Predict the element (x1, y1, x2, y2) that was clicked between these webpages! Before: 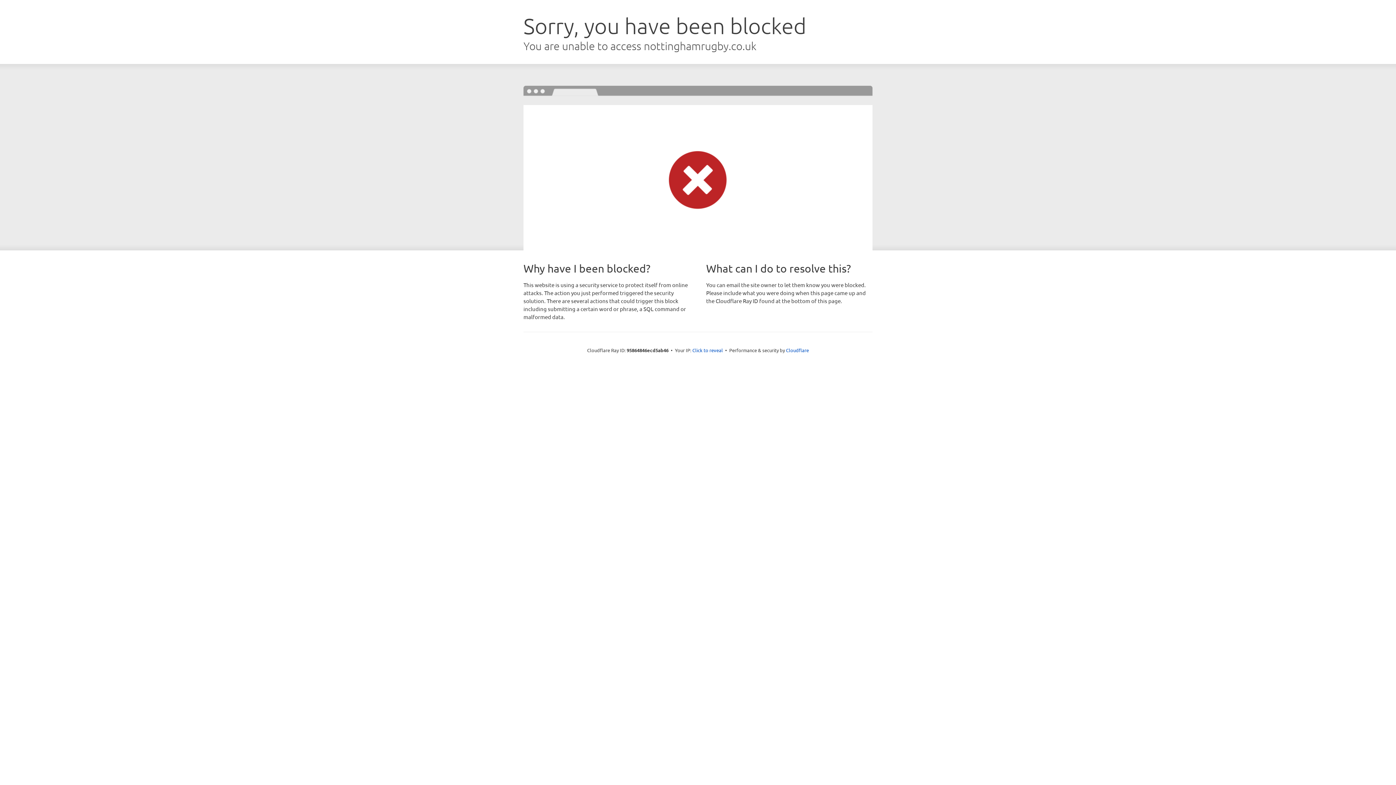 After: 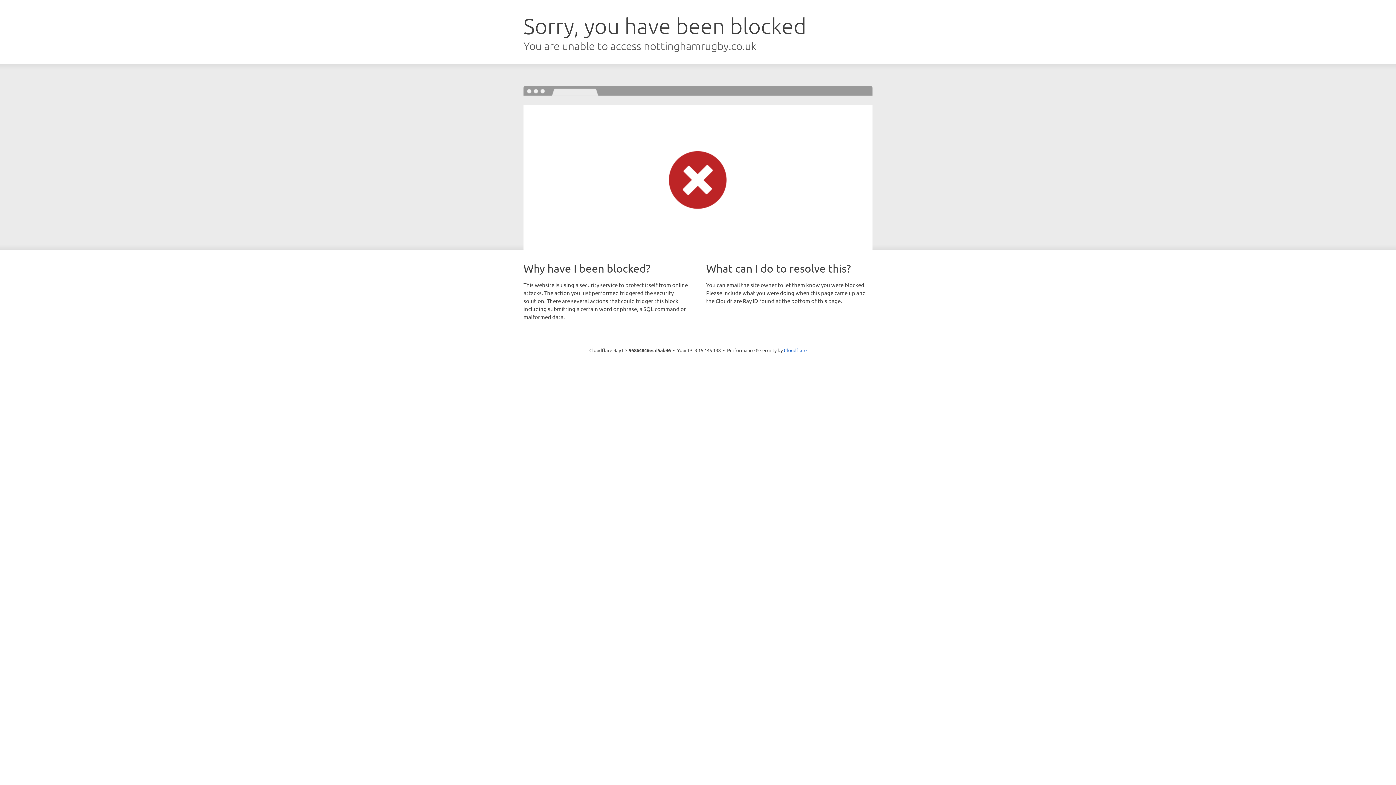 Action: label: Click to reveal bbox: (692, 346, 723, 353)